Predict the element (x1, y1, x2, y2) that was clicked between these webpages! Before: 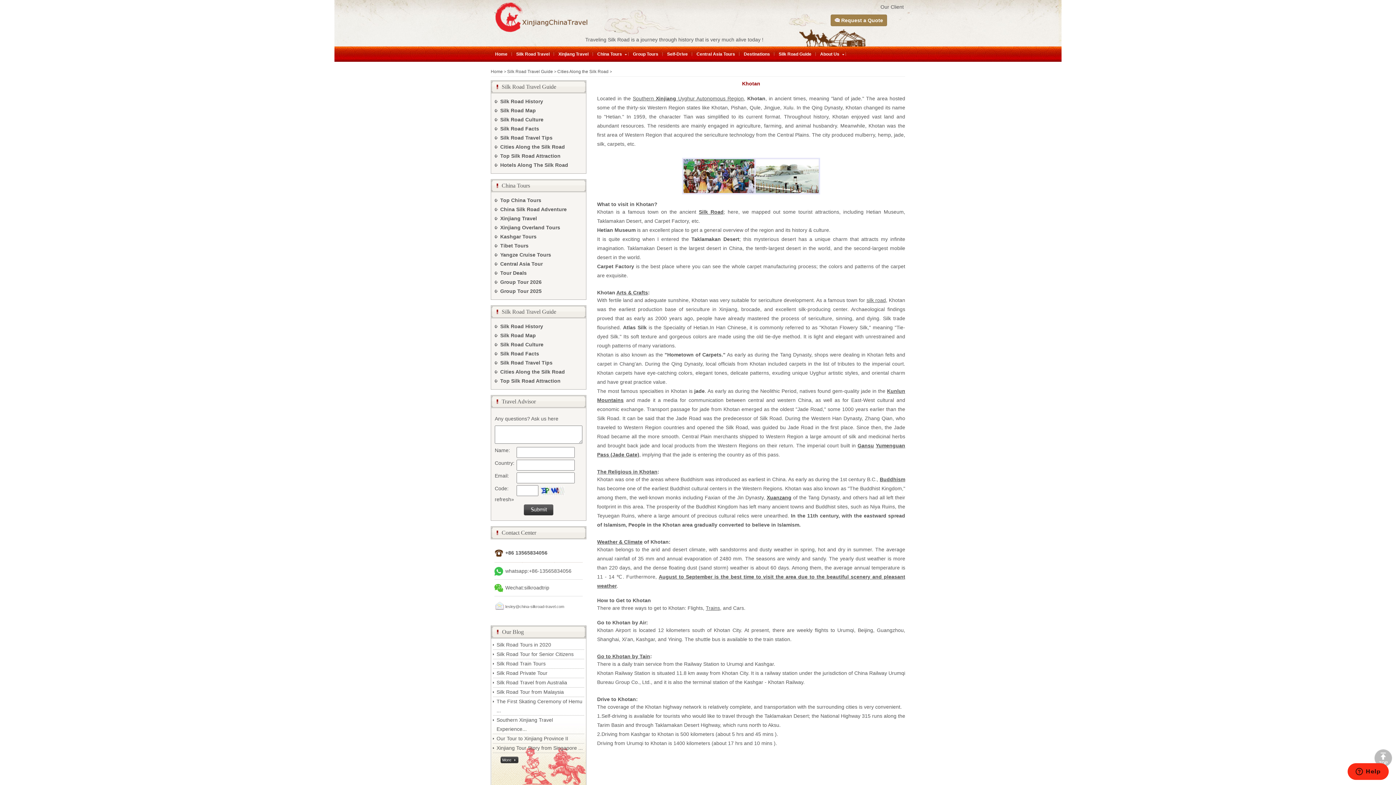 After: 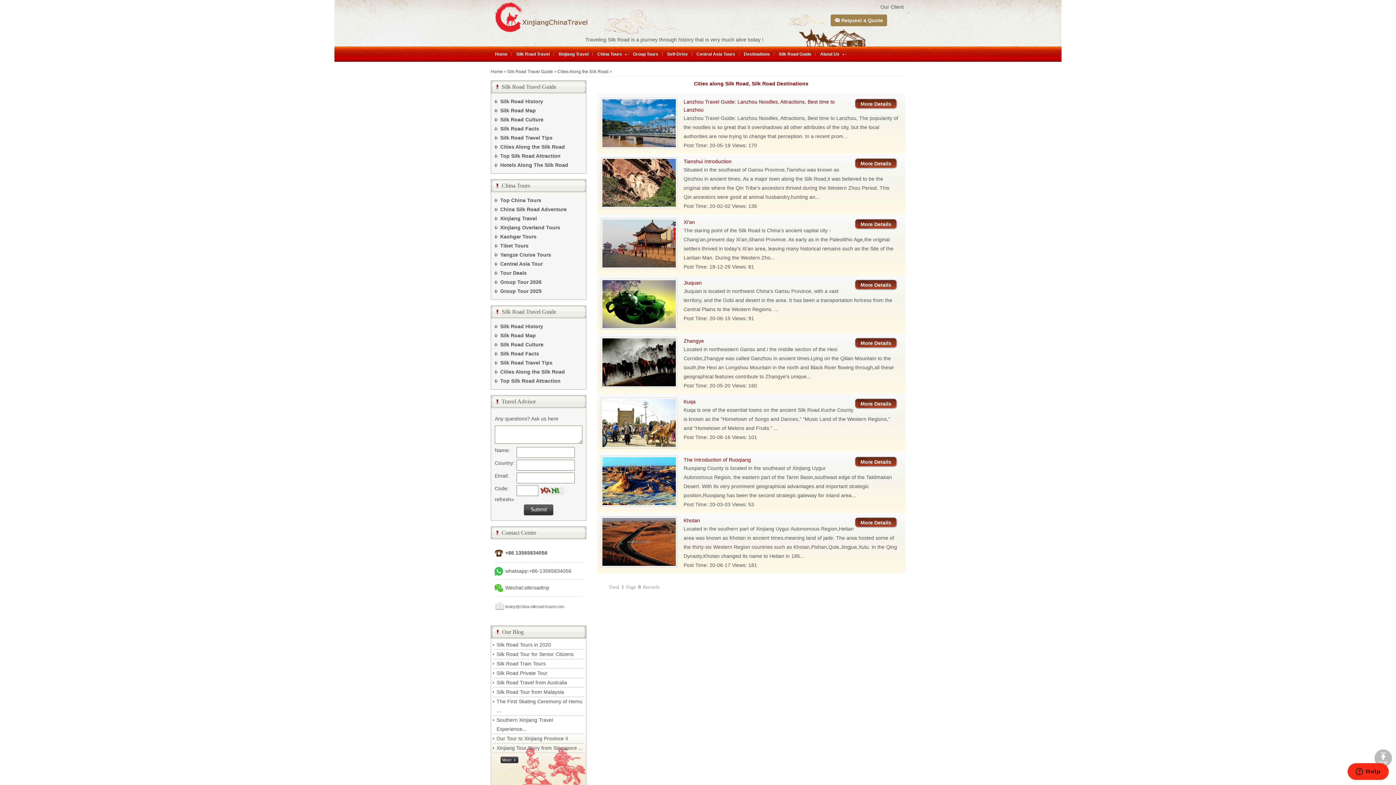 Action: bbox: (500, 369, 565, 374) label: Cities Along the Silk Road